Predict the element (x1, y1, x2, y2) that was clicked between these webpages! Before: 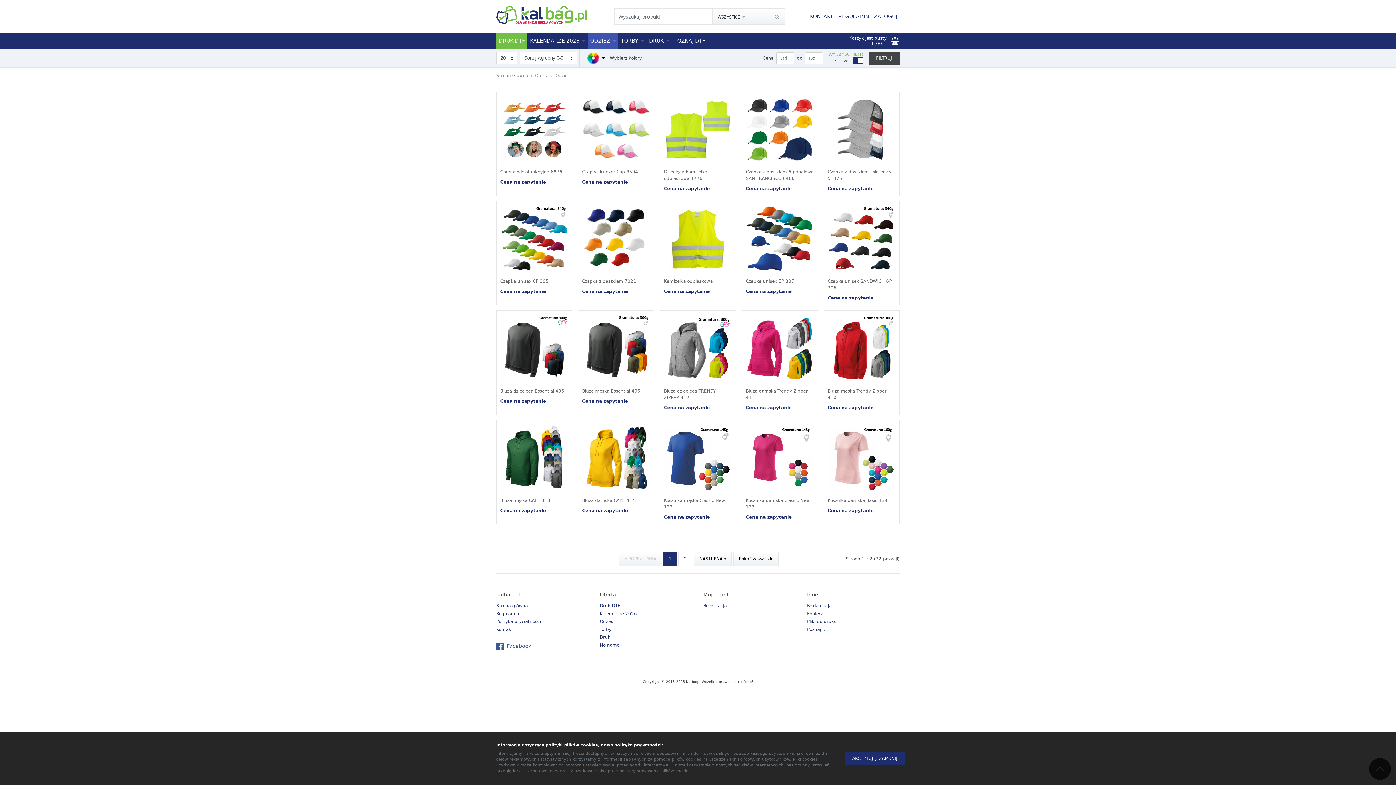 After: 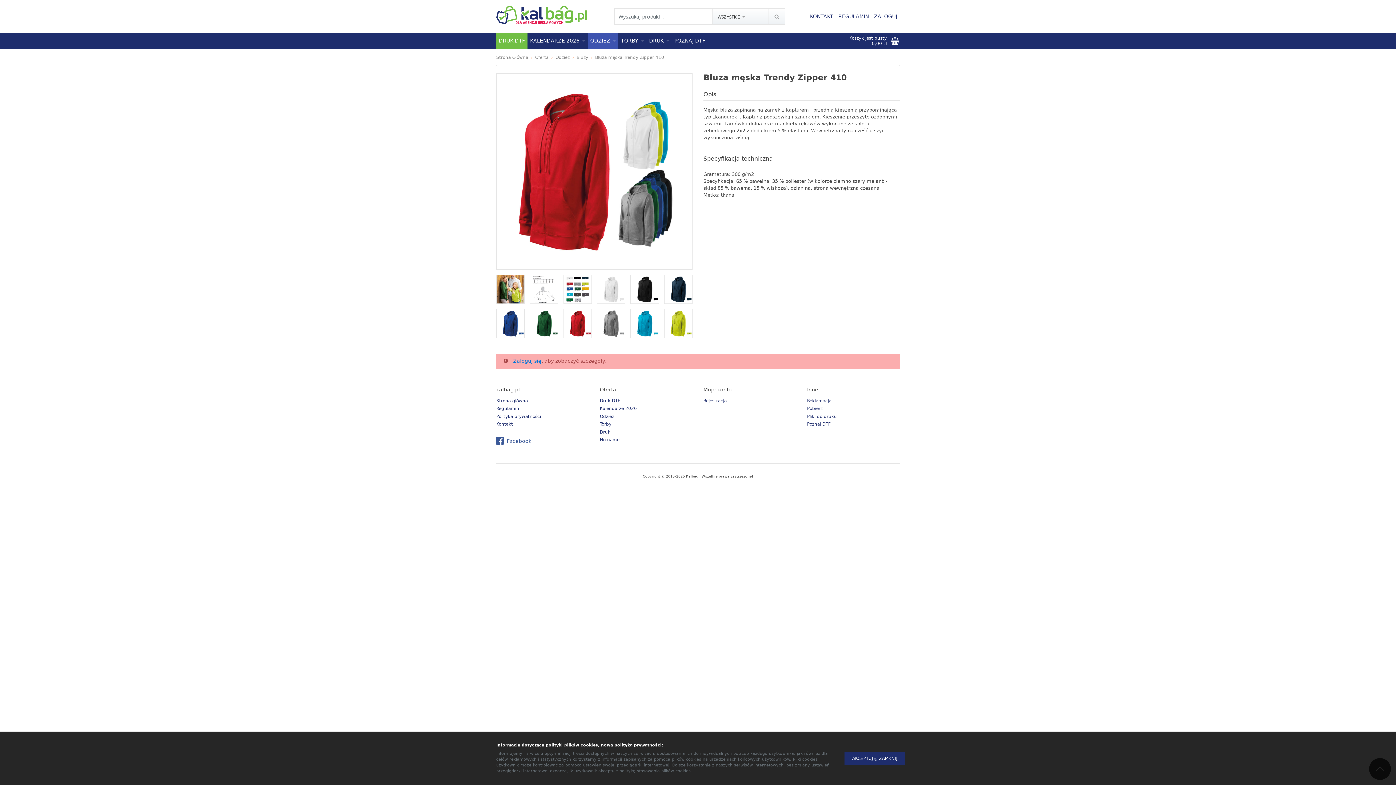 Action: bbox: (824, 311, 899, 414) label: Bluza męska Trendy Zipper 410